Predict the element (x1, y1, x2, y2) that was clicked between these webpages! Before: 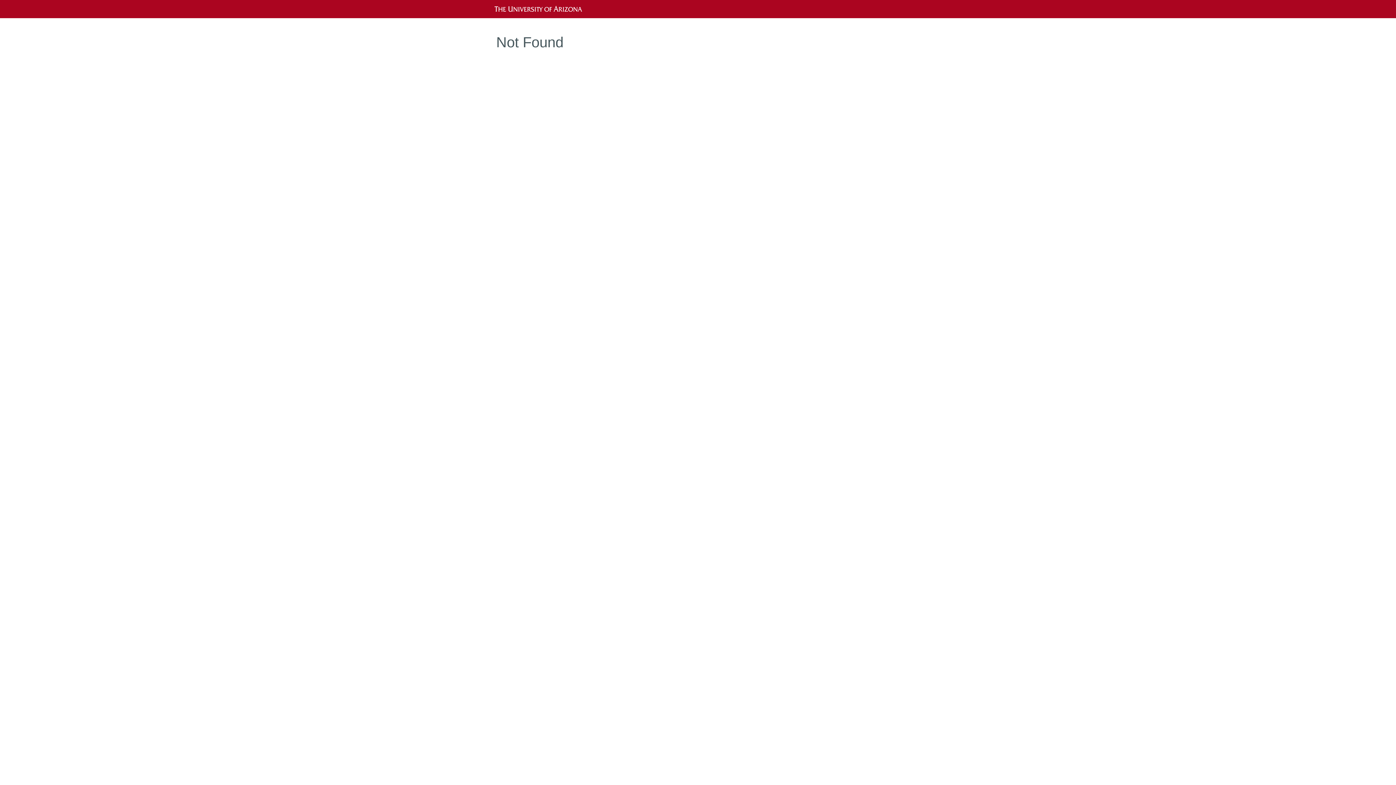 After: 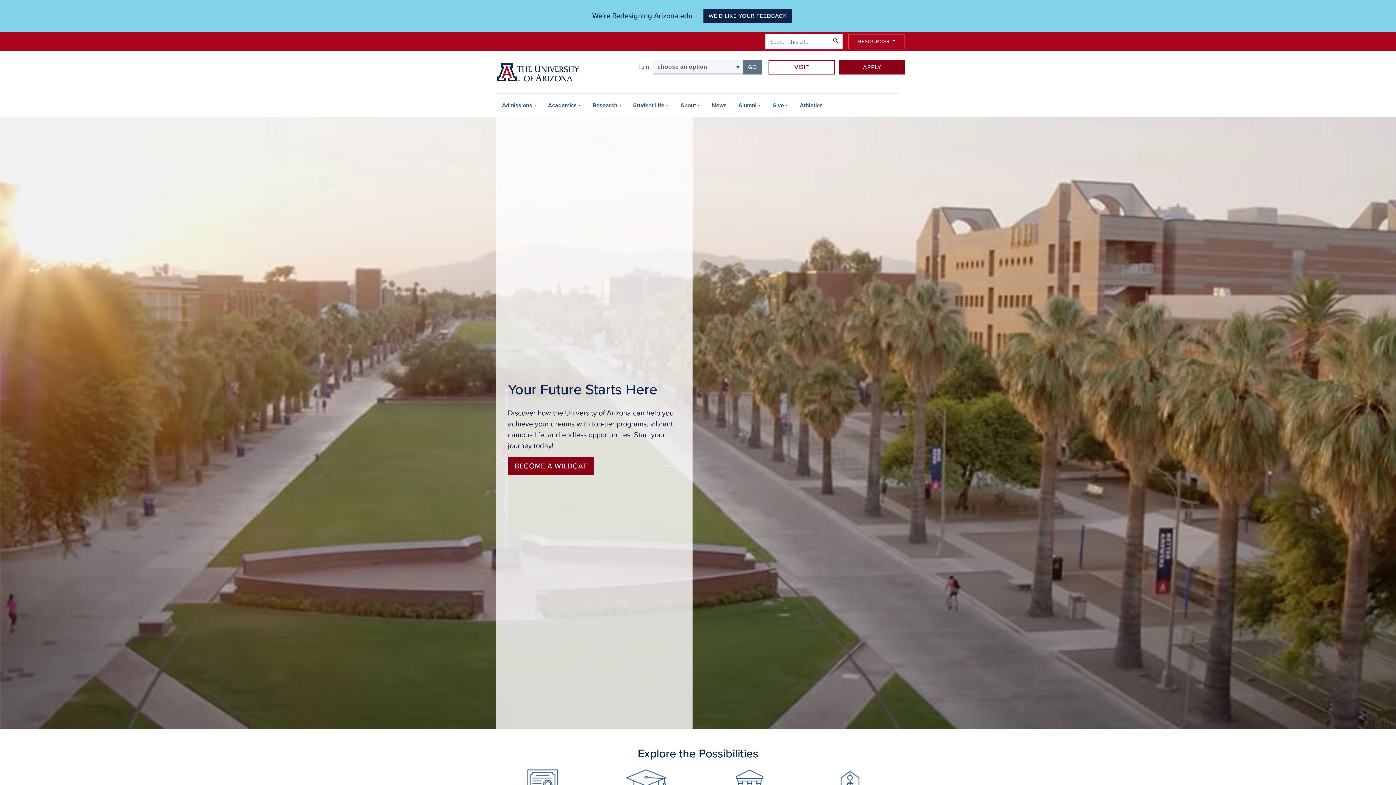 Action: bbox: (490, 0, 598, 18)